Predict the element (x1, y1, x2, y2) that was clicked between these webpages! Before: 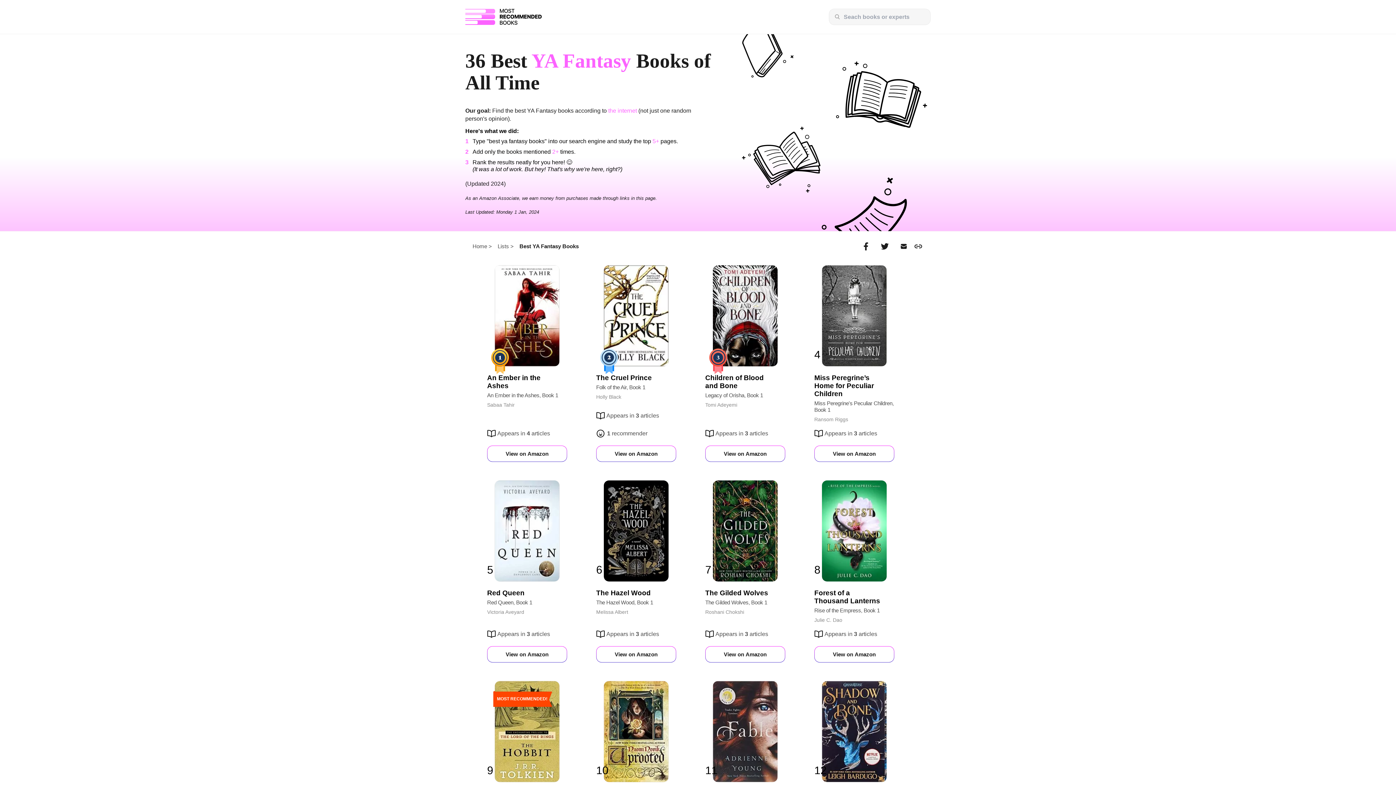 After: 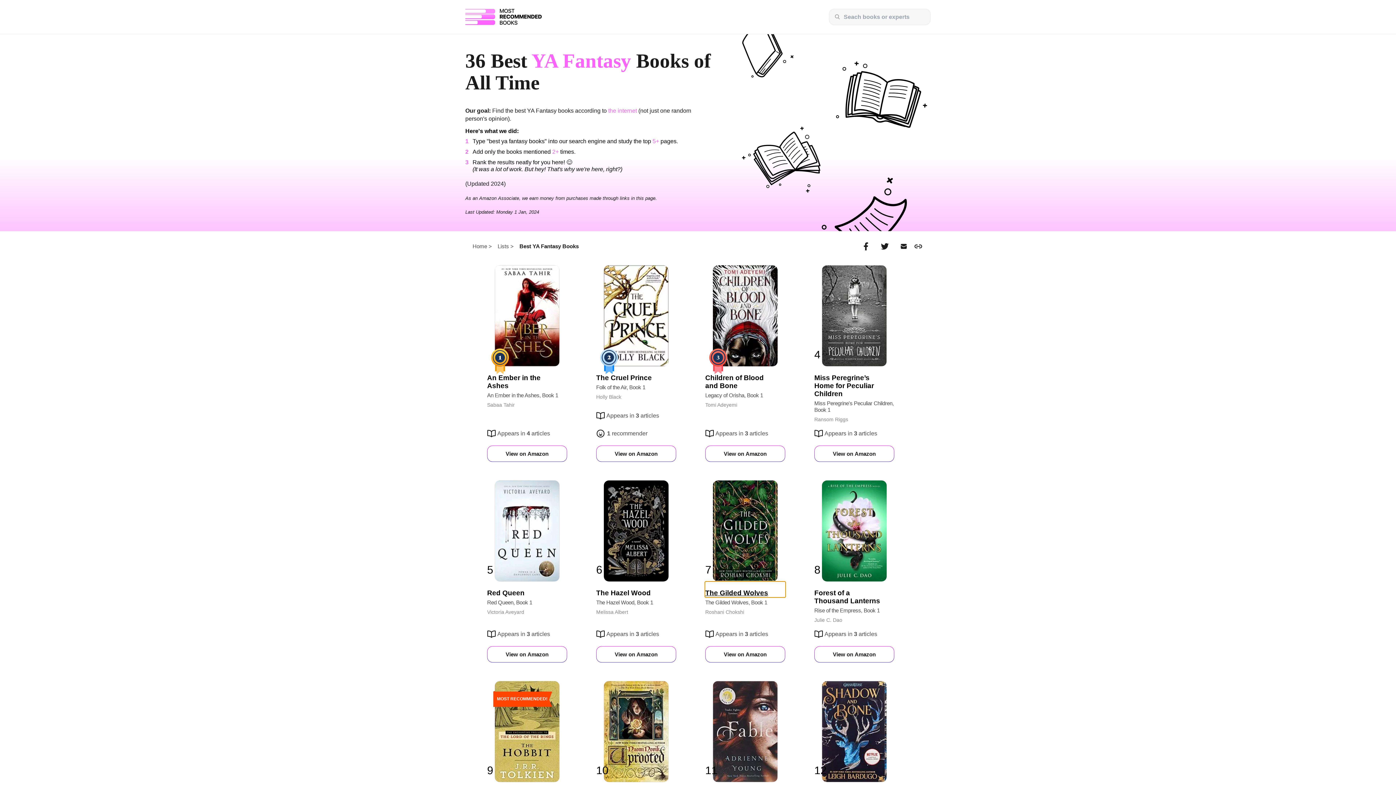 Action: label: The Gilded Wolves bbox: (705, 582, 785, 597)